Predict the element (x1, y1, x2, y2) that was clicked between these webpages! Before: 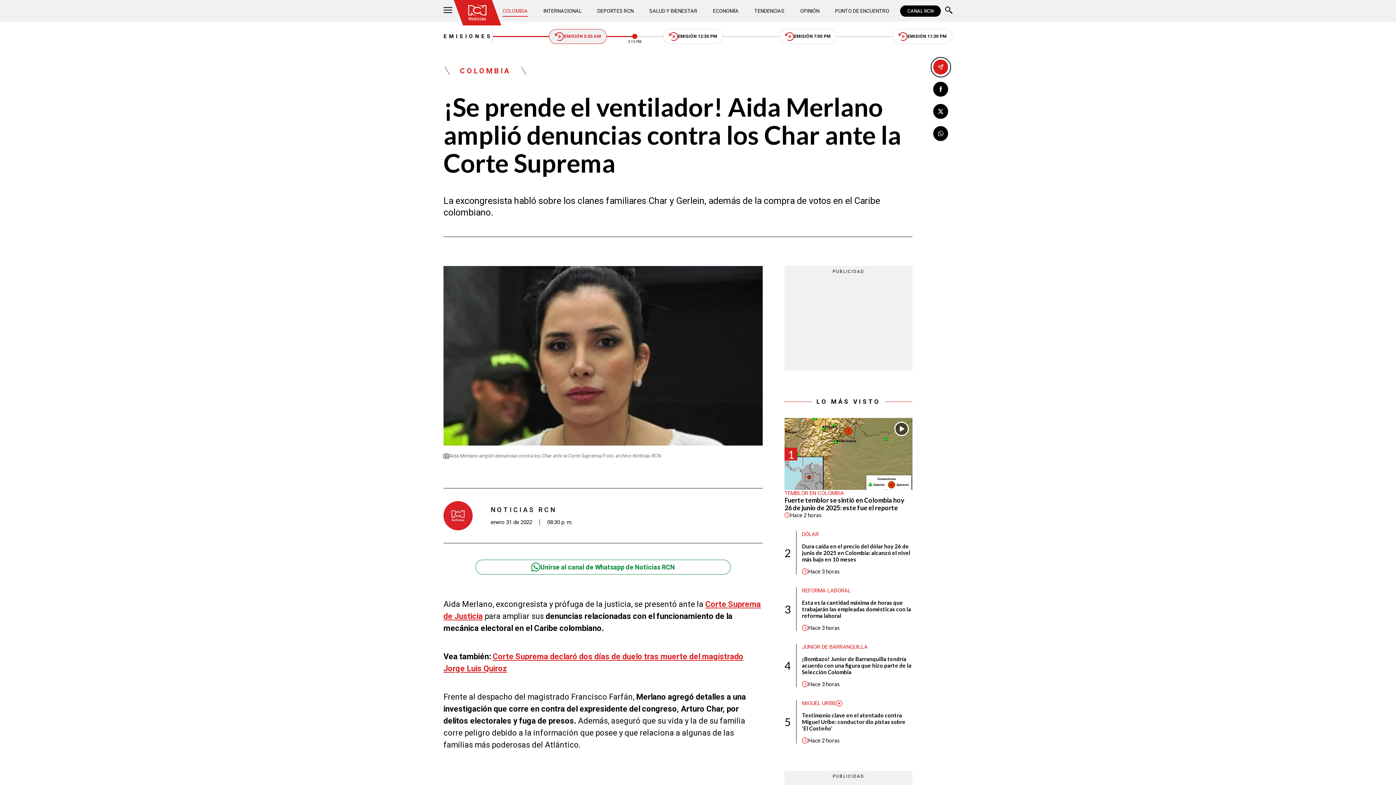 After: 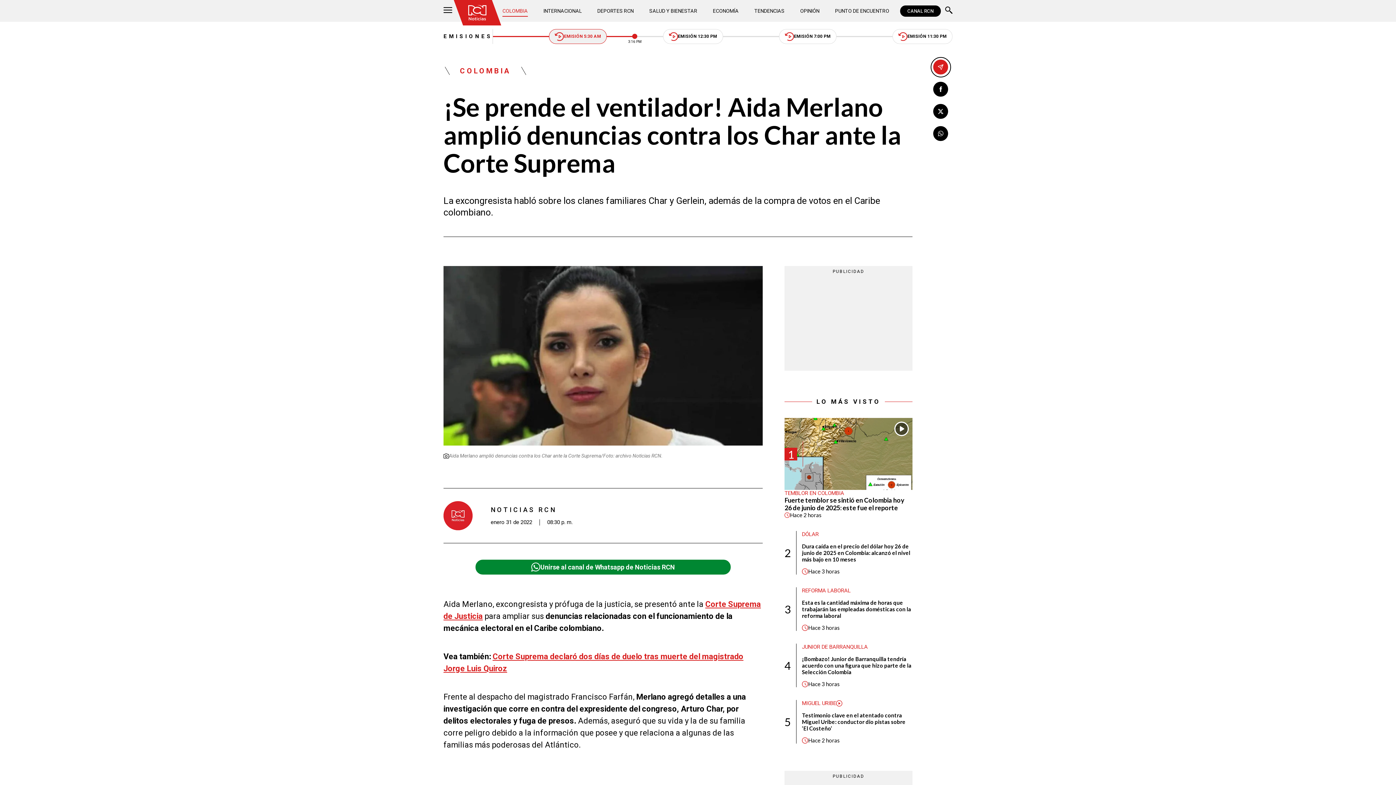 Action: bbox: (475, 559, 730, 574) label: Unirse al canal de Whatsapp de Noticias RCN